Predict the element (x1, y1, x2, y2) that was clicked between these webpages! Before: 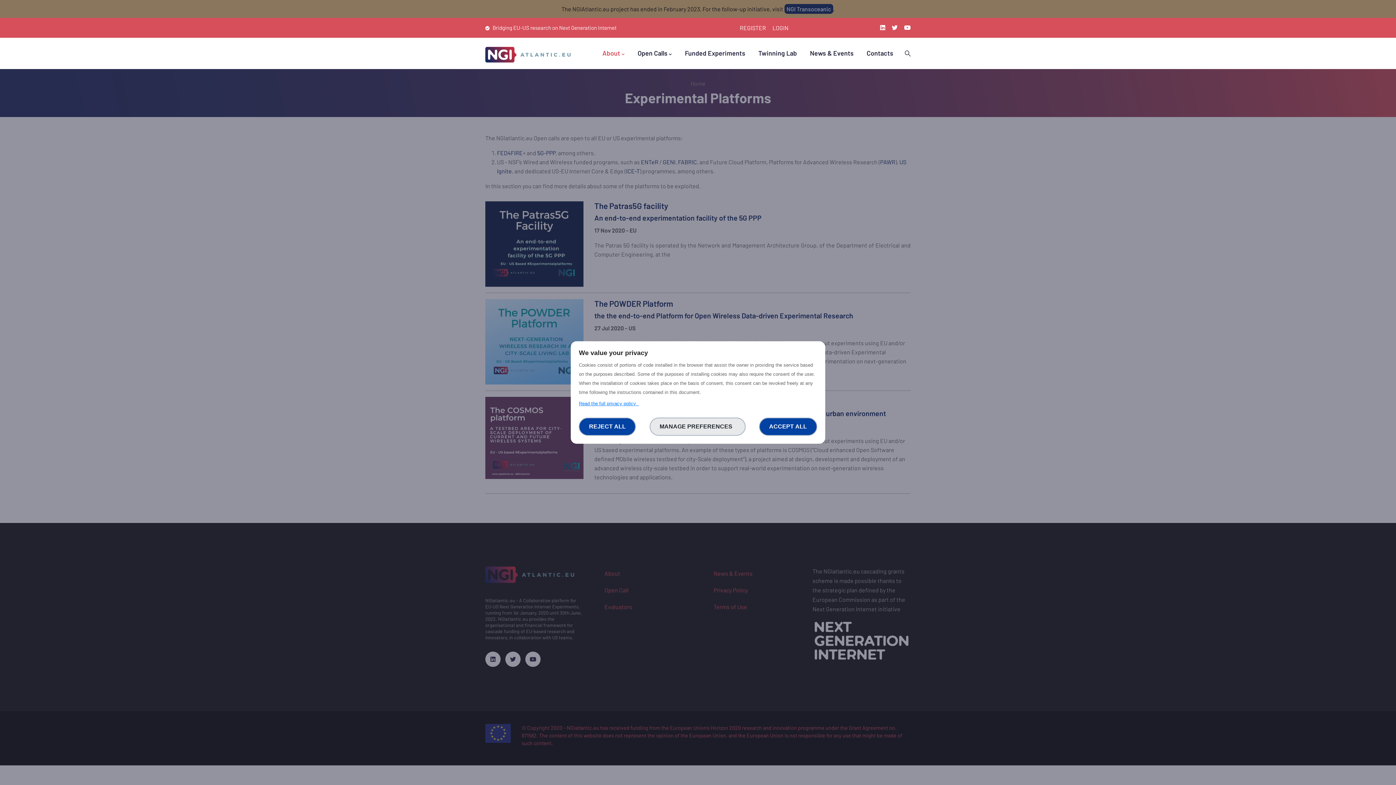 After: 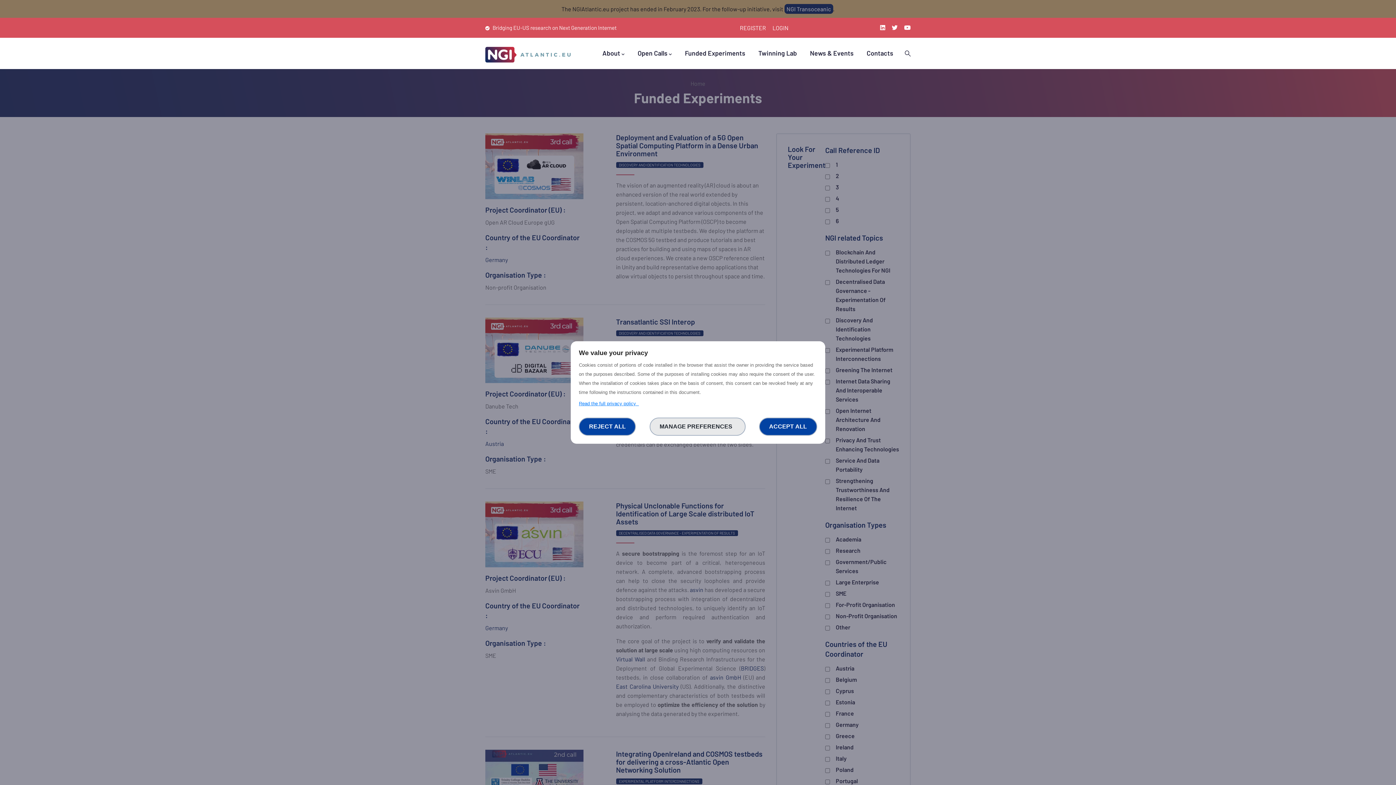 Action: bbox: (685, 48, 745, 57) label: Funded Experiments